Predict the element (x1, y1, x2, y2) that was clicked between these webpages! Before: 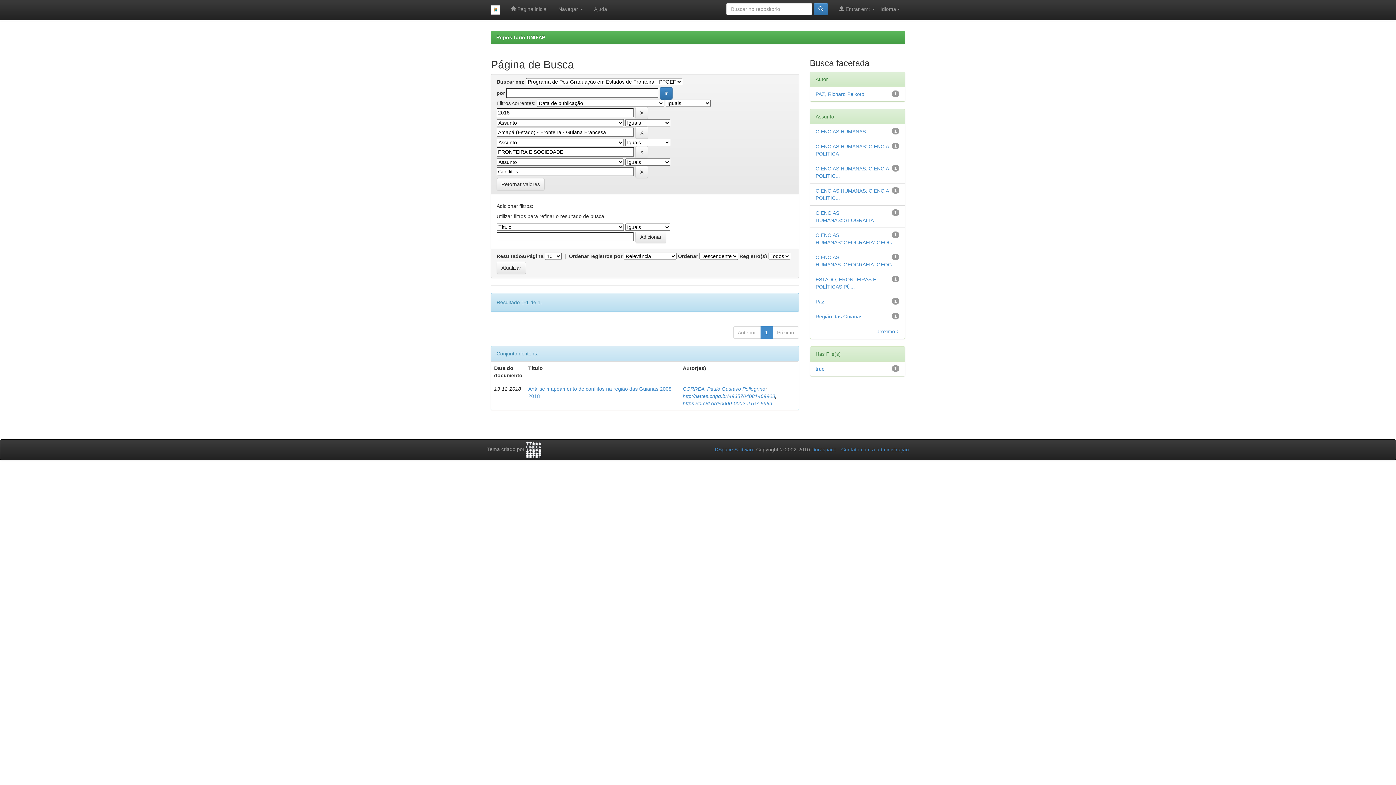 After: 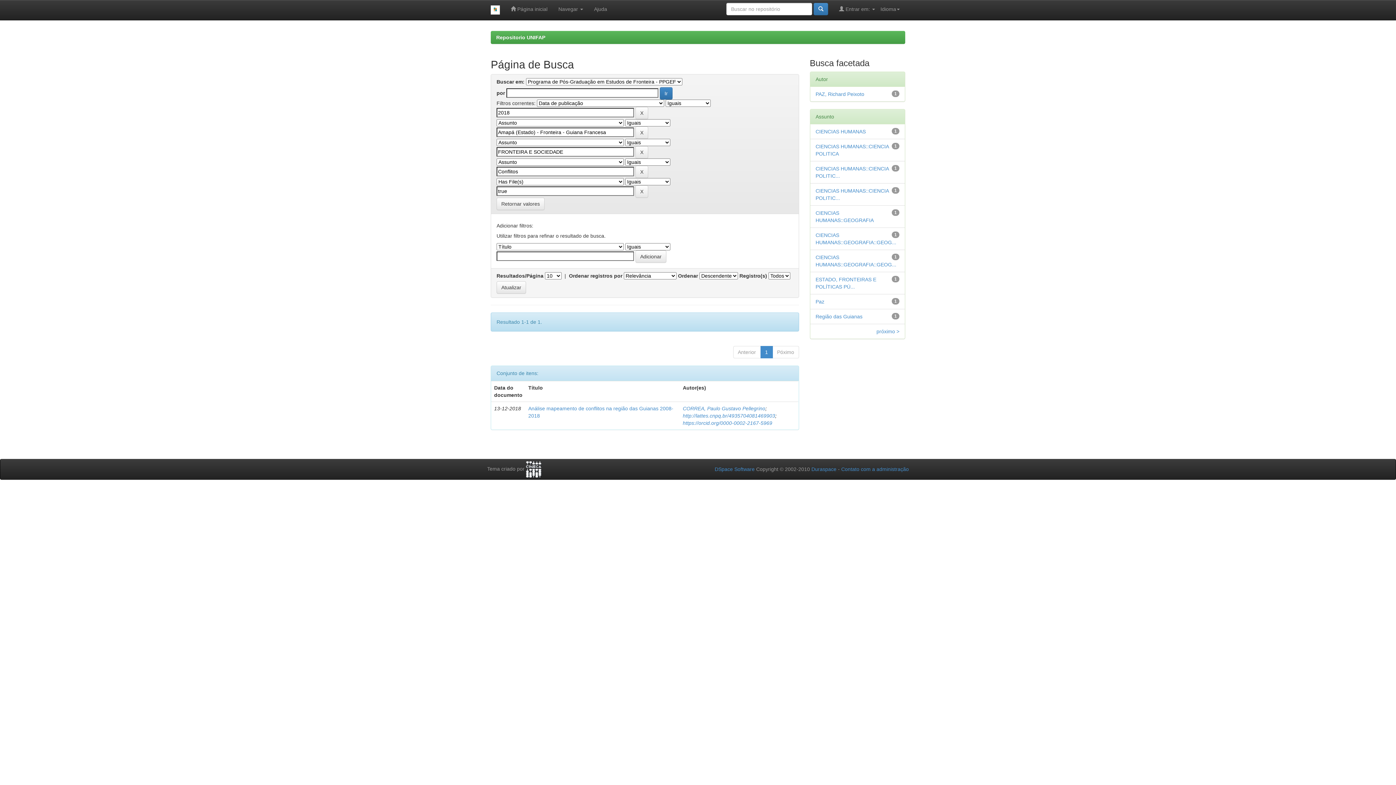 Action: label: true bbox: (815, 366, 824, 372)